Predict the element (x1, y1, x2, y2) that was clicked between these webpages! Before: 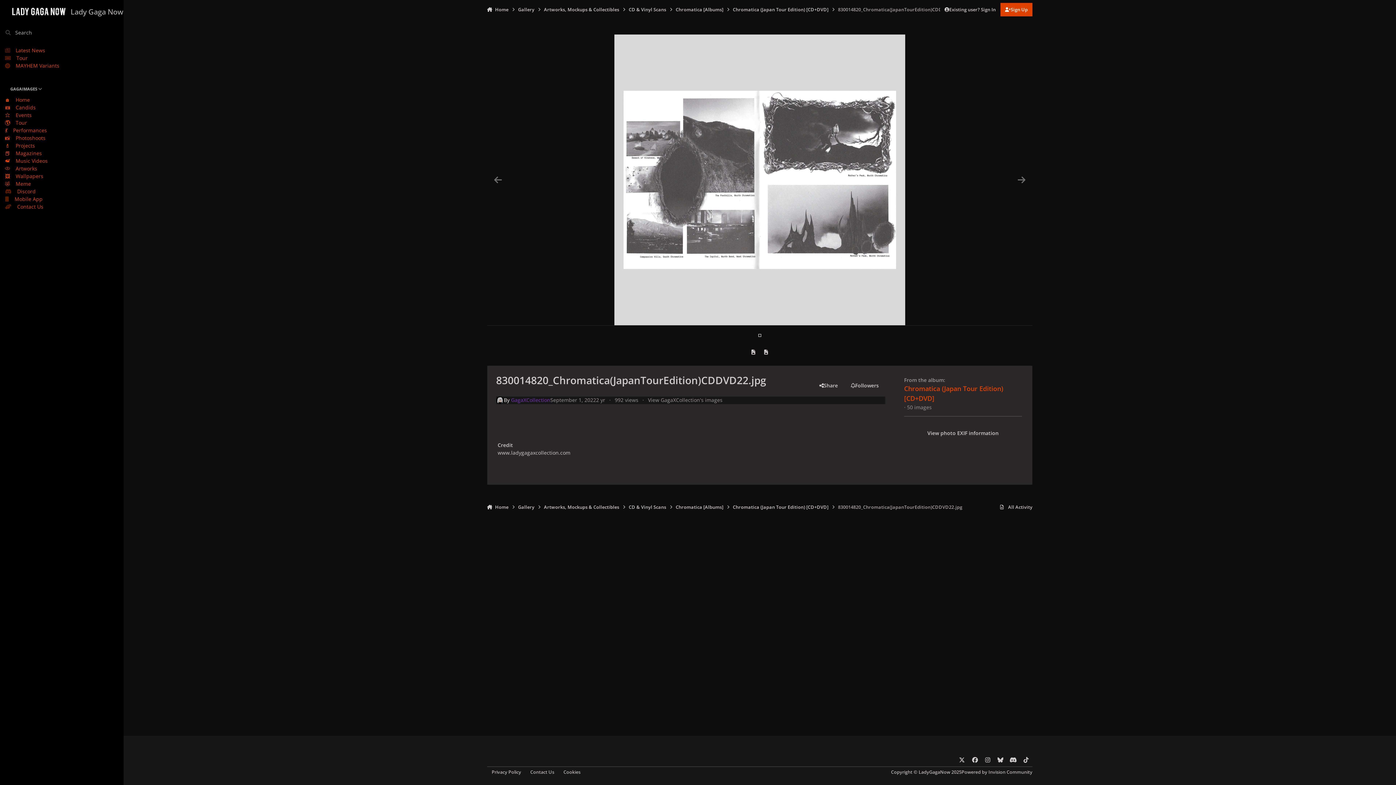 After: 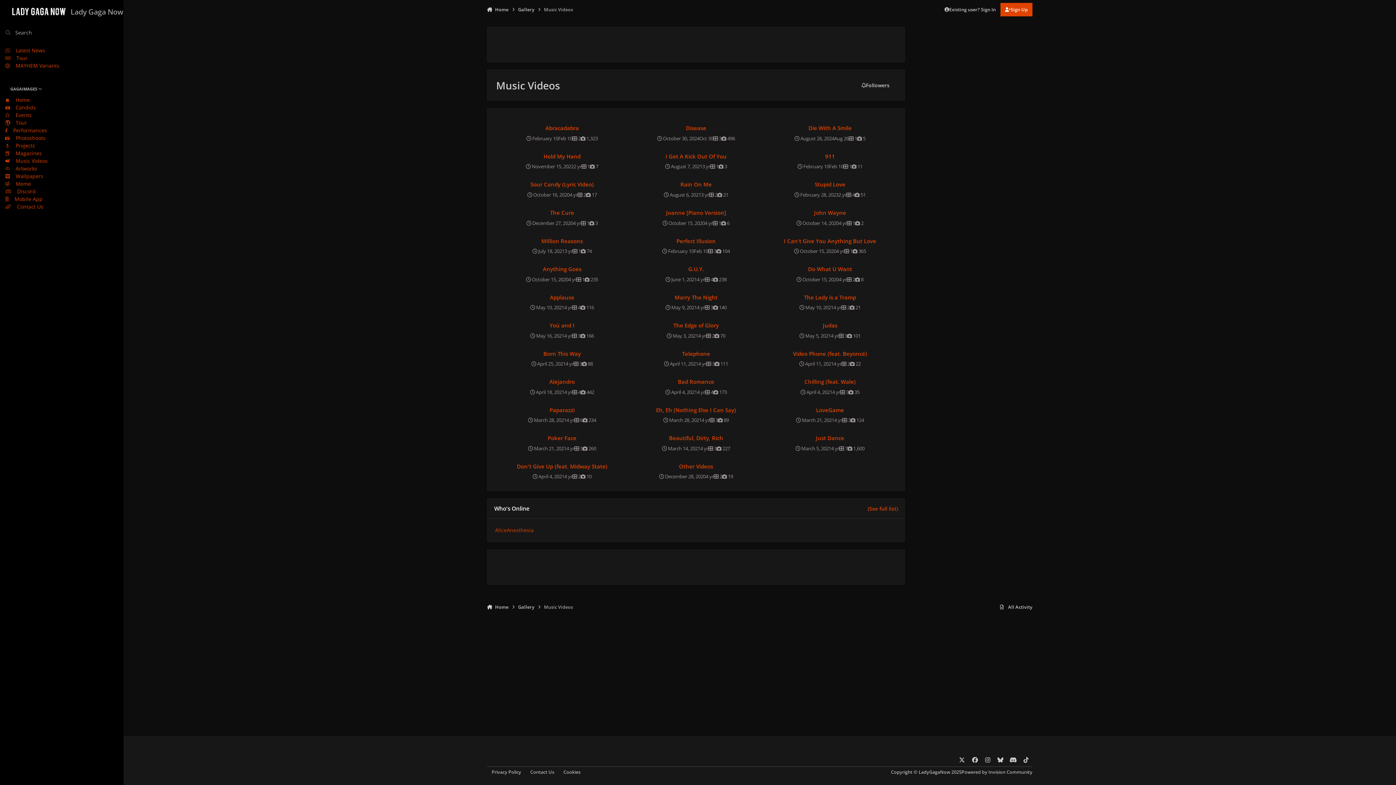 Action: bbox: (5, 157, 47, 164) label: 📹 Music Videos